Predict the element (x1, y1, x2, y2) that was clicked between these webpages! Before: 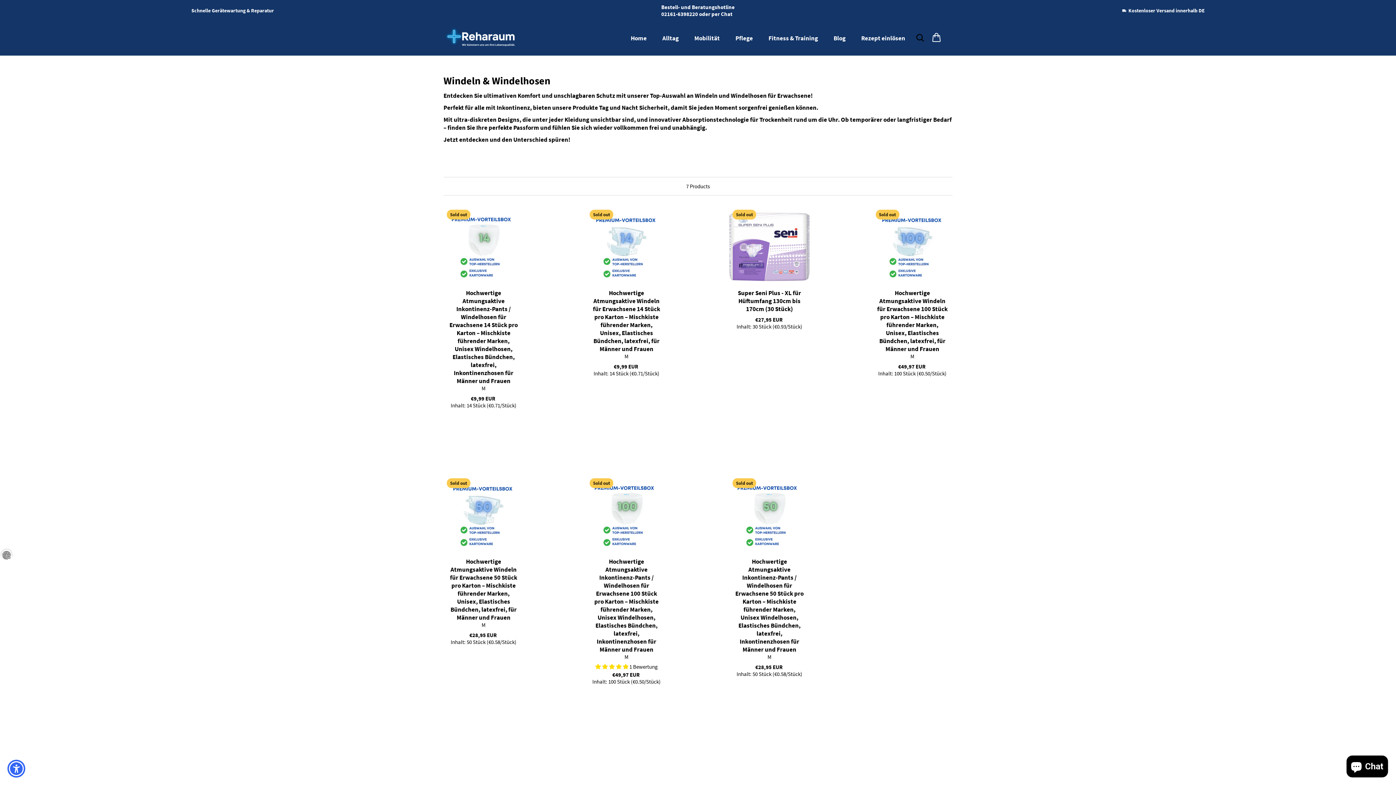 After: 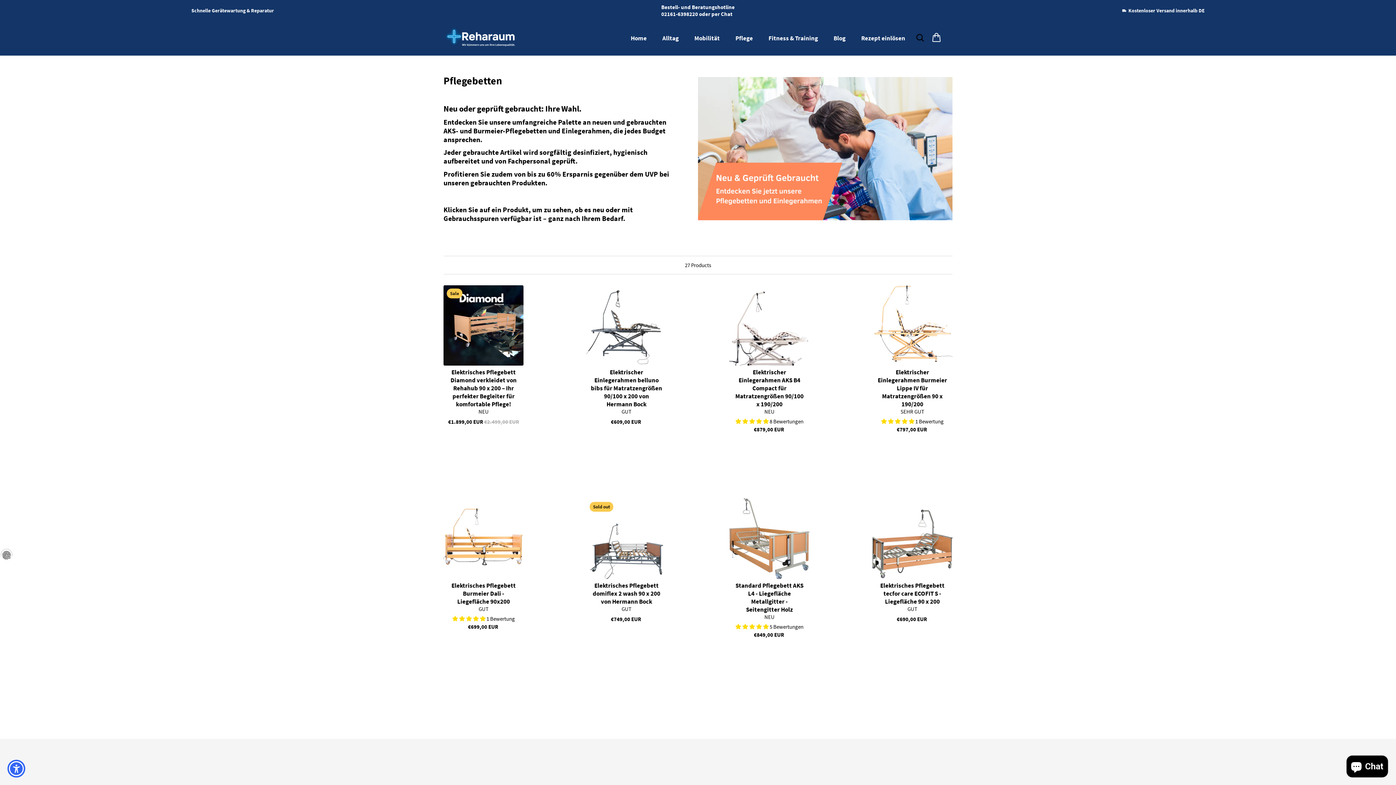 Action: label: Pflege  bbox: (735, 34, 754, 42)